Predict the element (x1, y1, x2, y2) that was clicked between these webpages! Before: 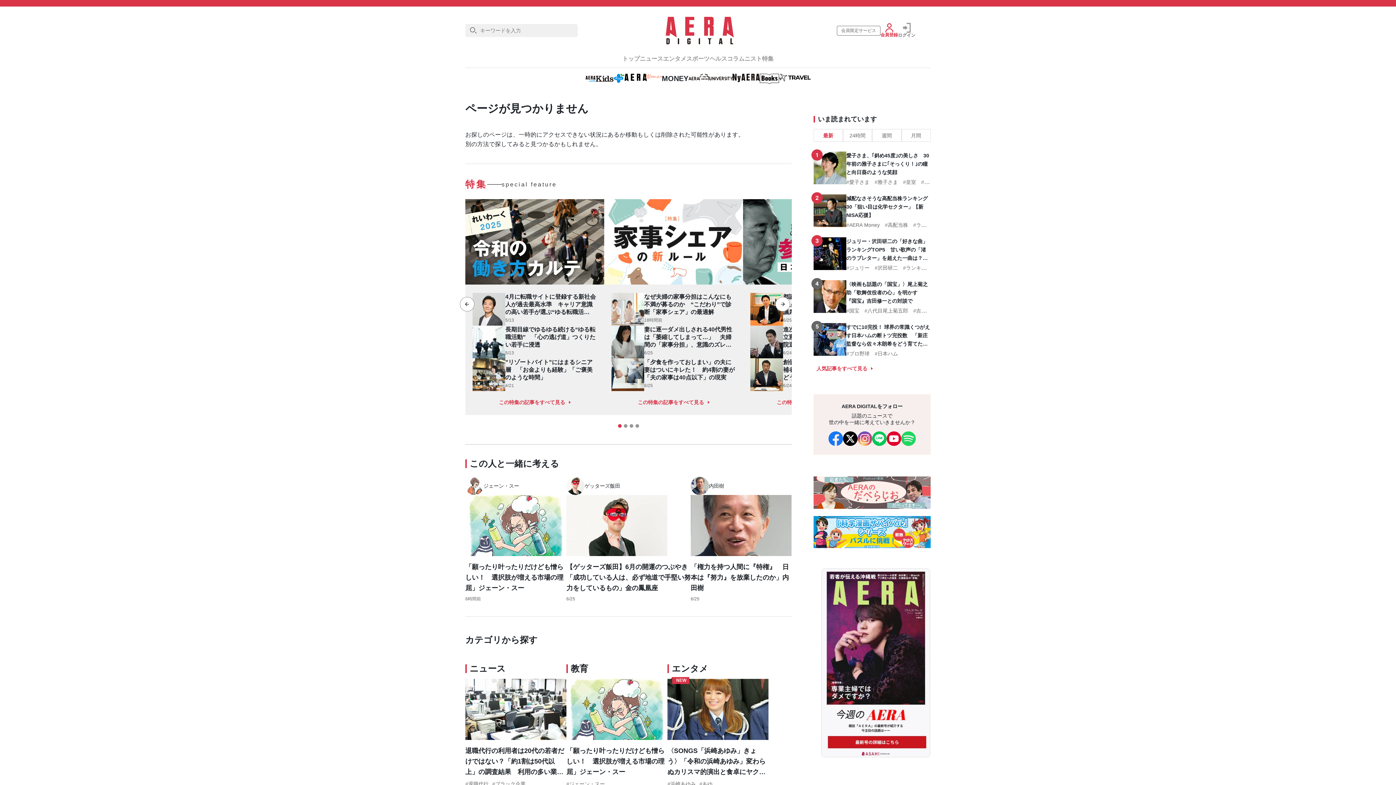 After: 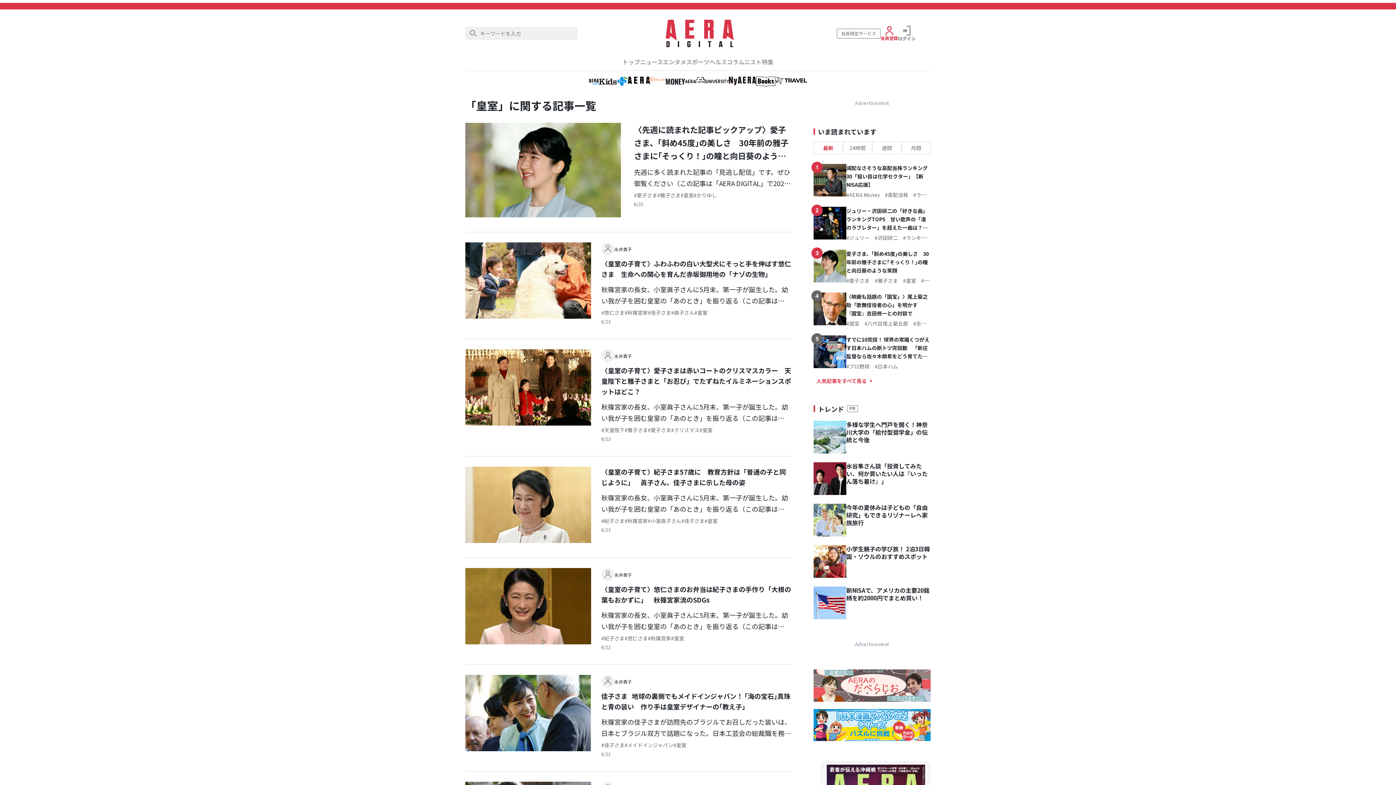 Action: bbox: (903, 179, 916, 185) label: 皇室